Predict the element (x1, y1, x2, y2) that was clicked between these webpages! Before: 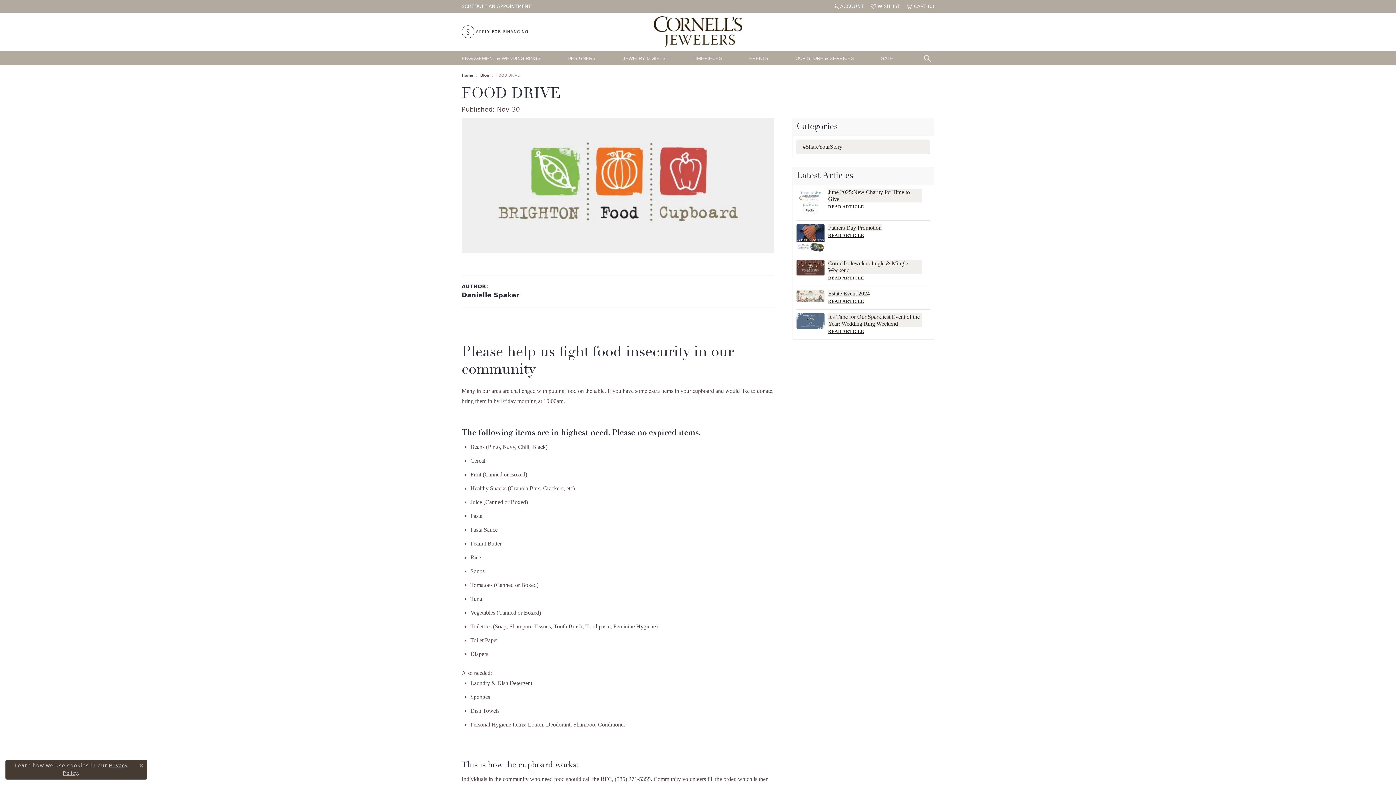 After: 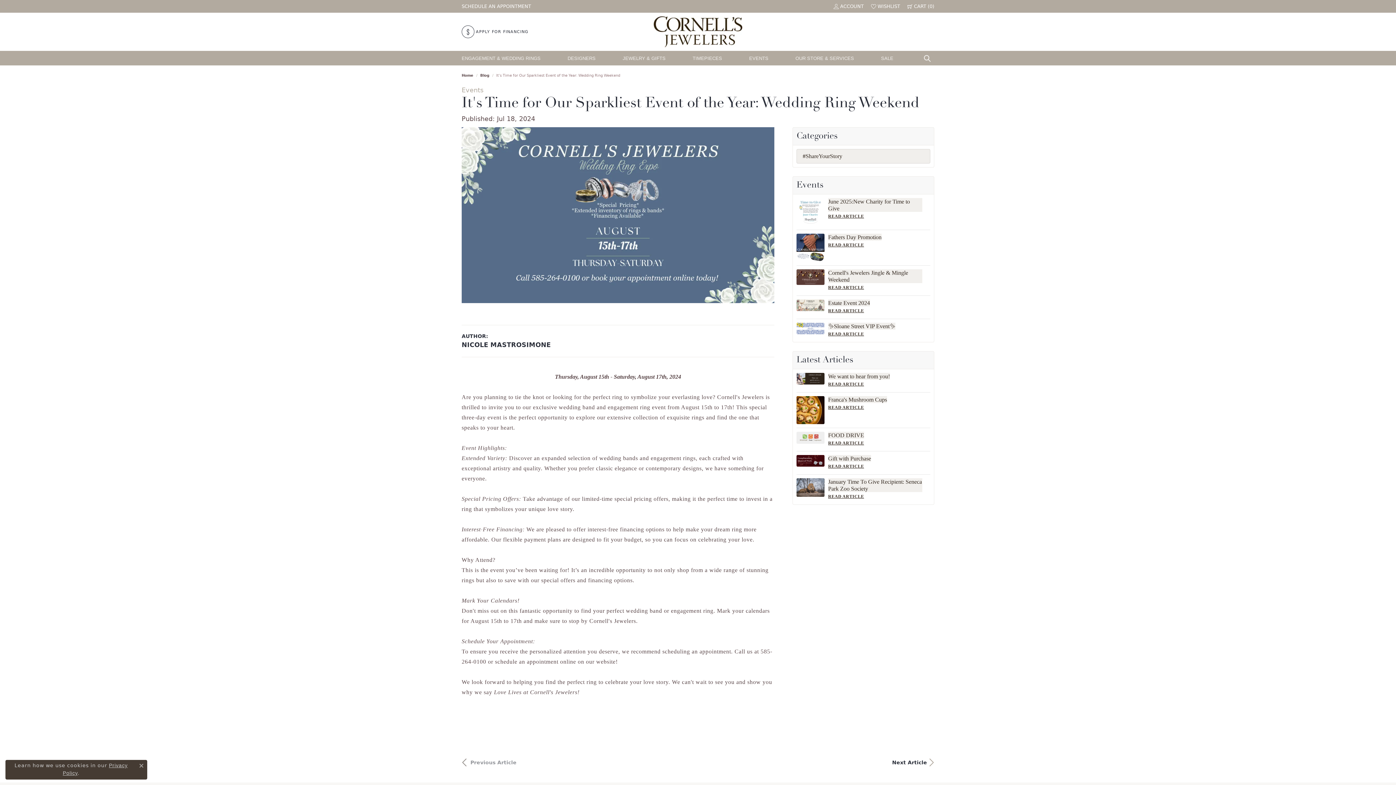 Action: bbox: (796, 313, 824, 329)